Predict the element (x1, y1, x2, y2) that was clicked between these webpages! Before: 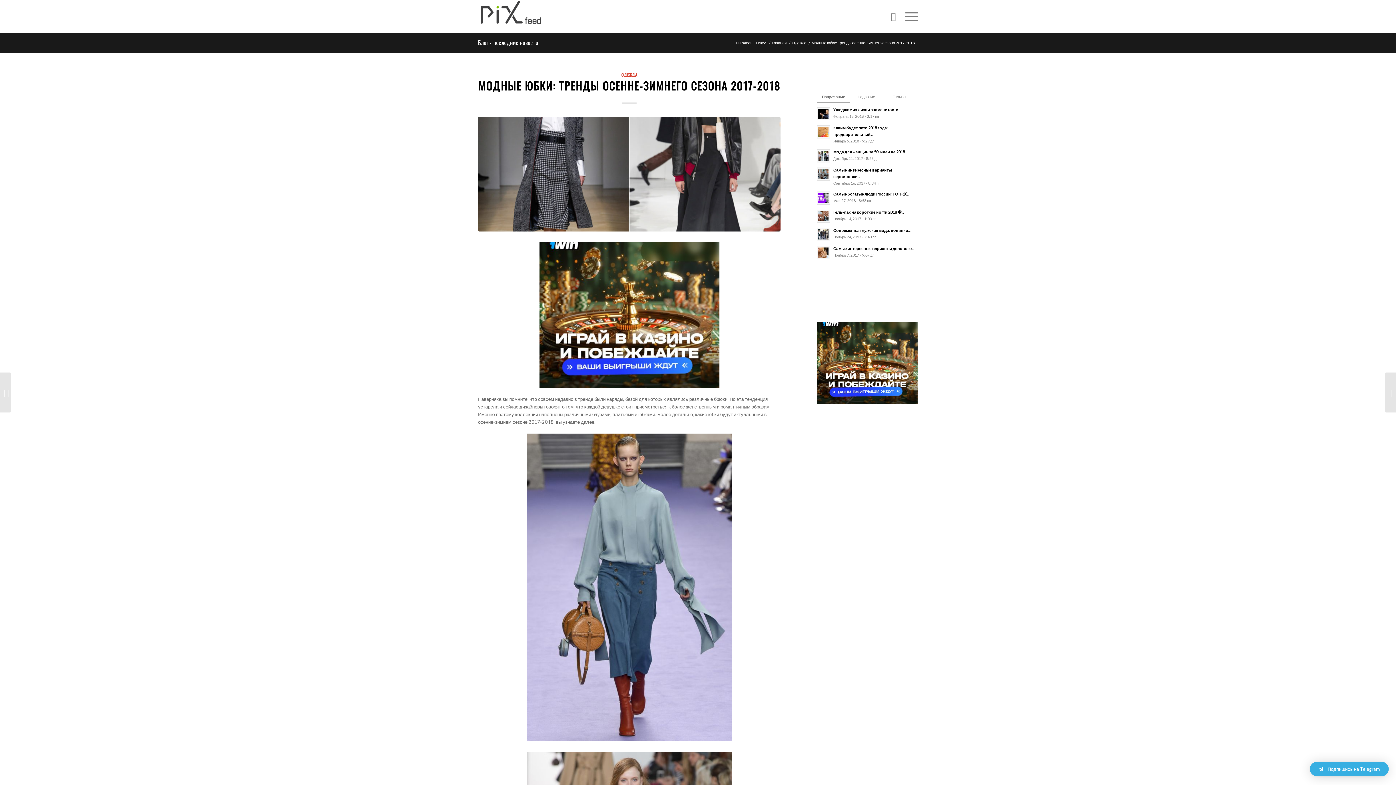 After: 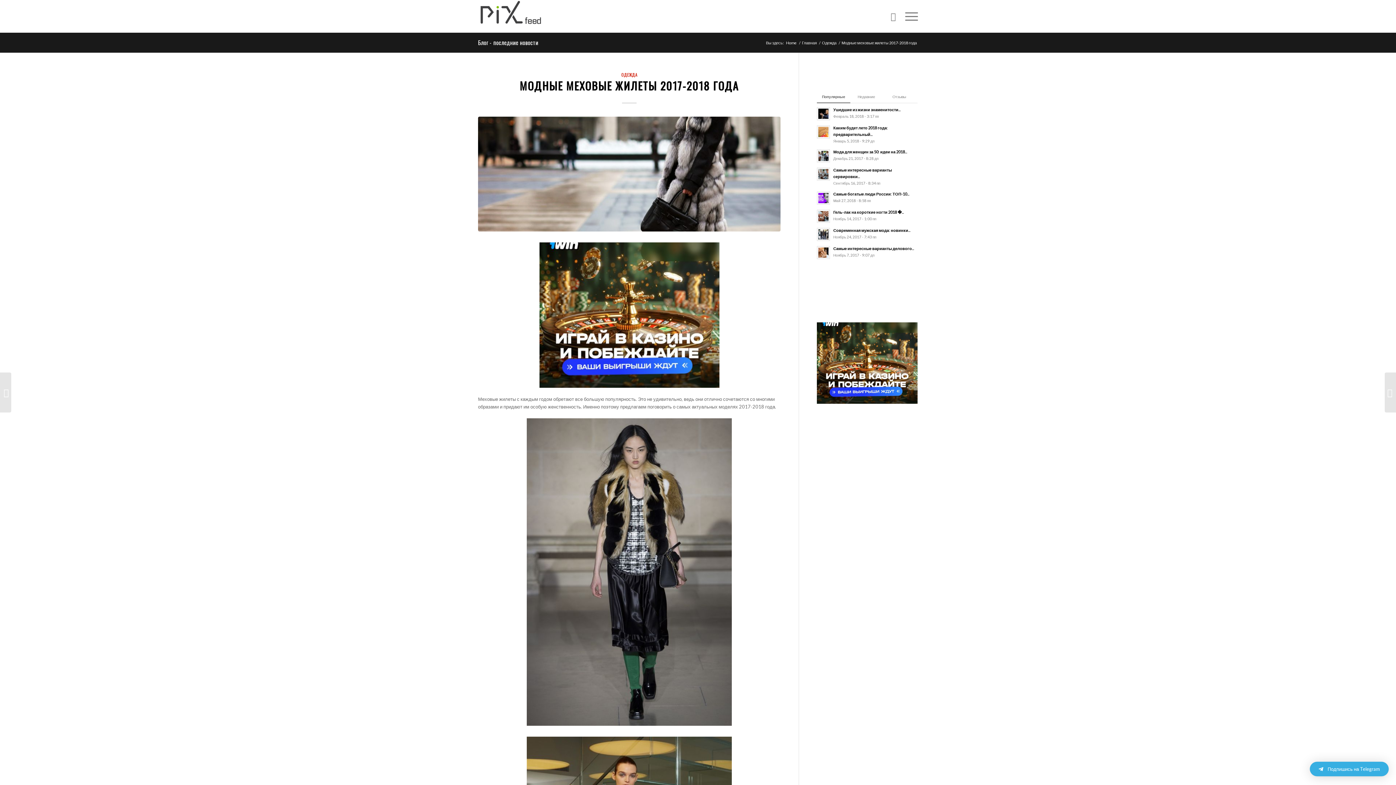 Action: bbox: (1385, 372, 1396, 412) label: 	Модные меховые жилеты 2017-2018 года